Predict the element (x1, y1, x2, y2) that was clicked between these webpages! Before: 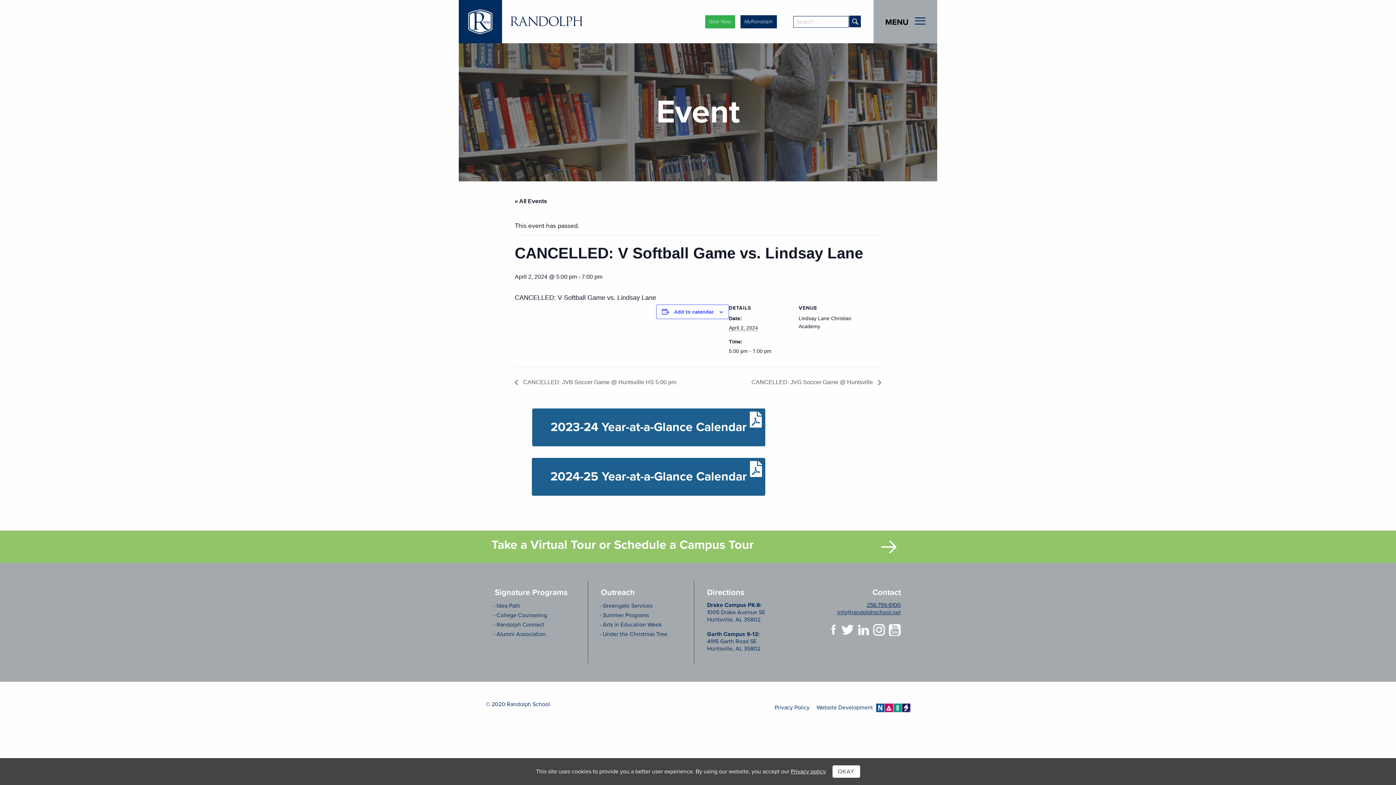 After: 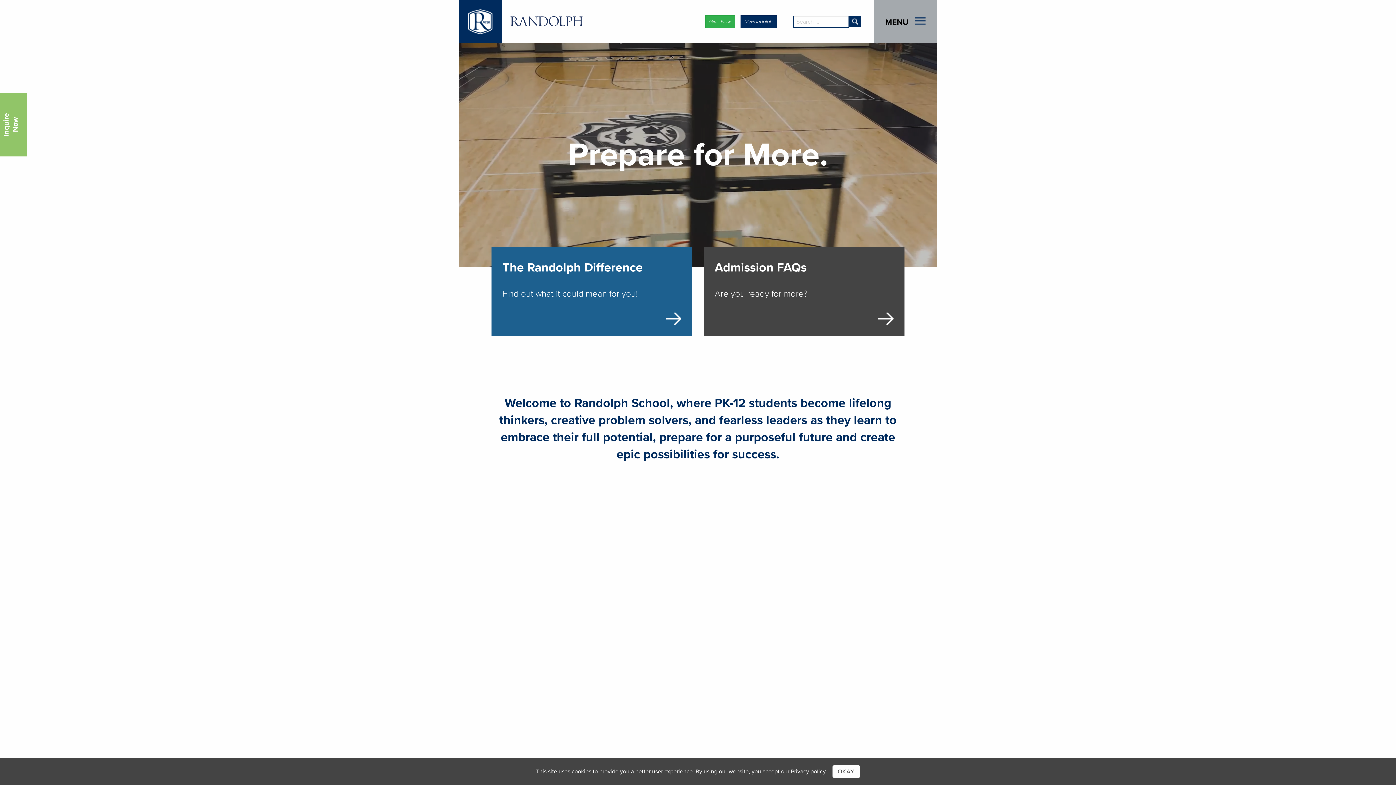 Action: bbox: (509, 0, 584, 43) label: Randolph School